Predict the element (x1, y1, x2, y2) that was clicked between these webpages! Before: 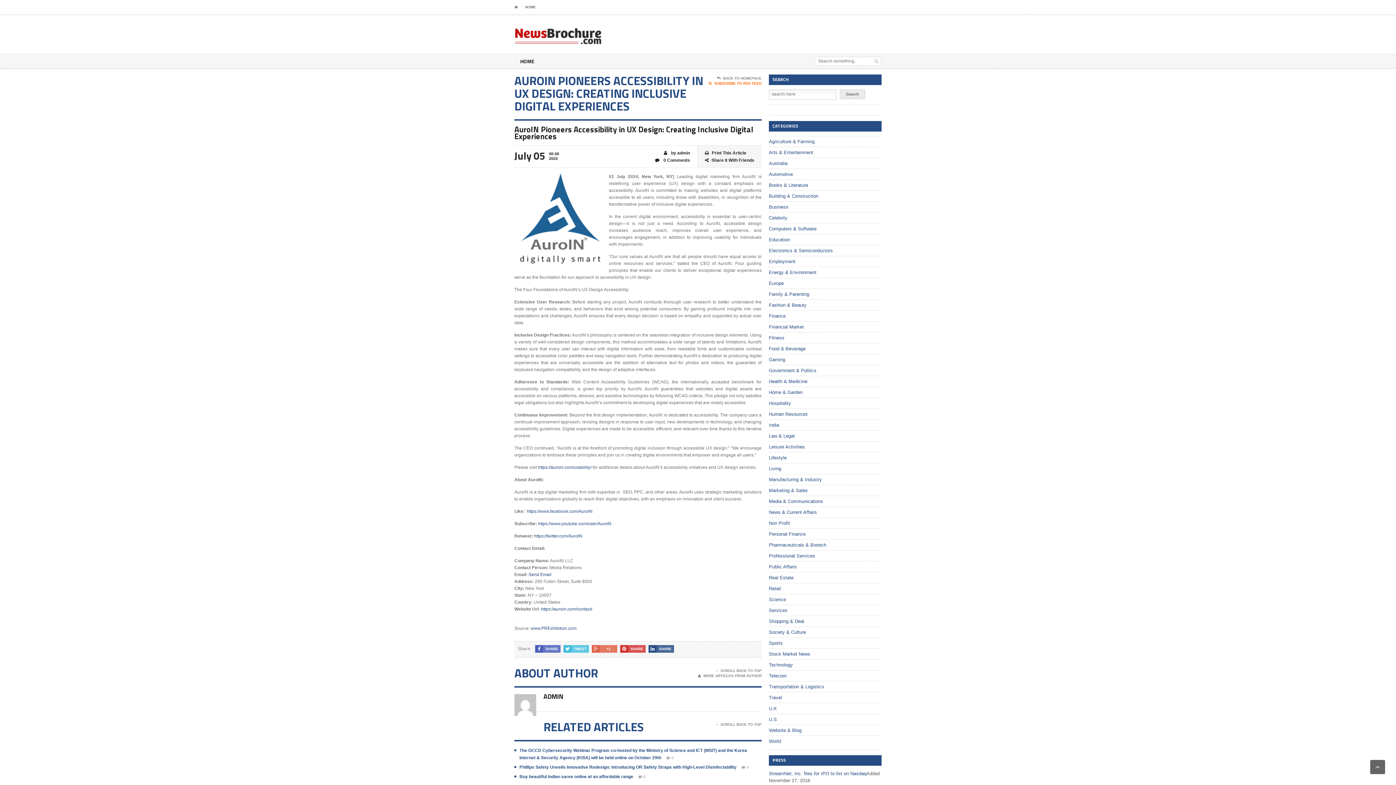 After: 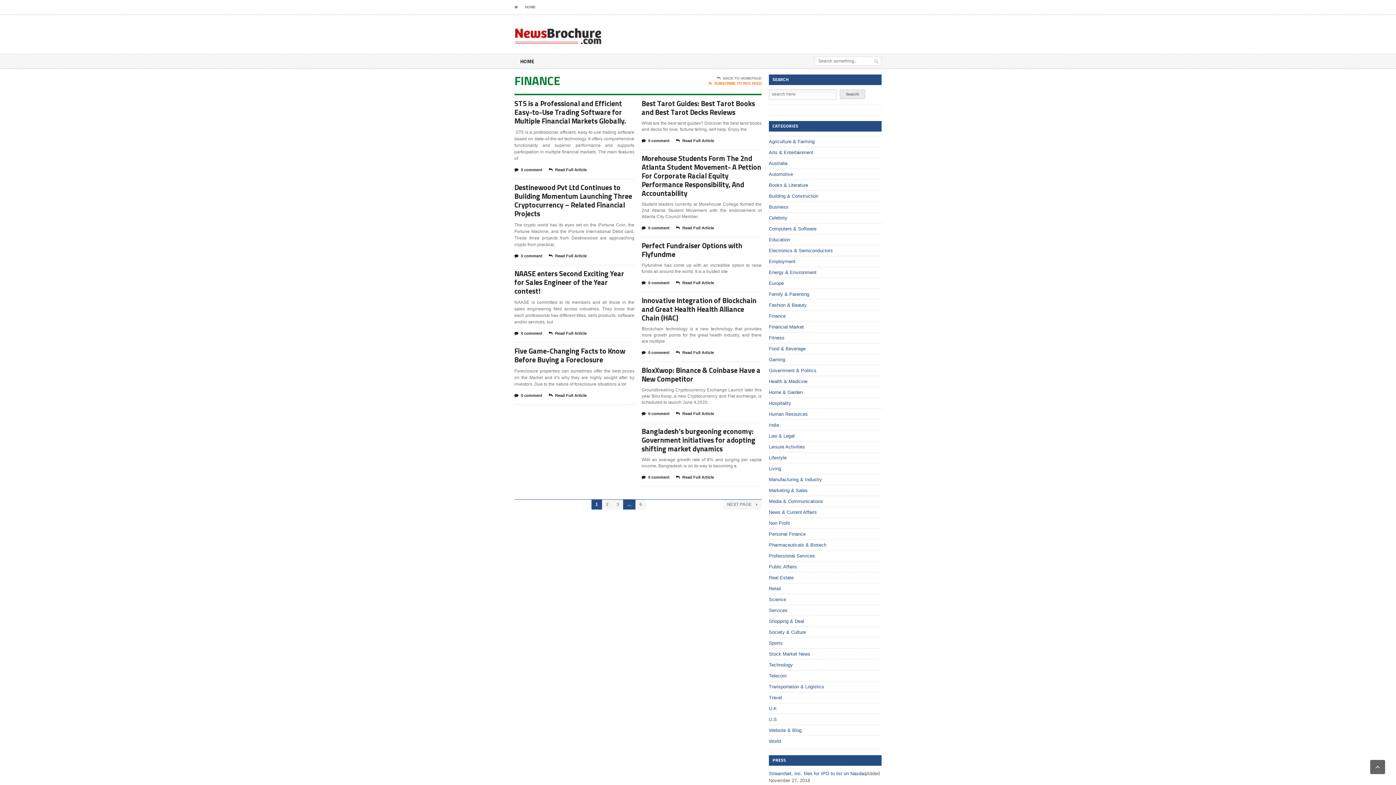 Action: label: Finance bbox: (769, 313, 785, 318)